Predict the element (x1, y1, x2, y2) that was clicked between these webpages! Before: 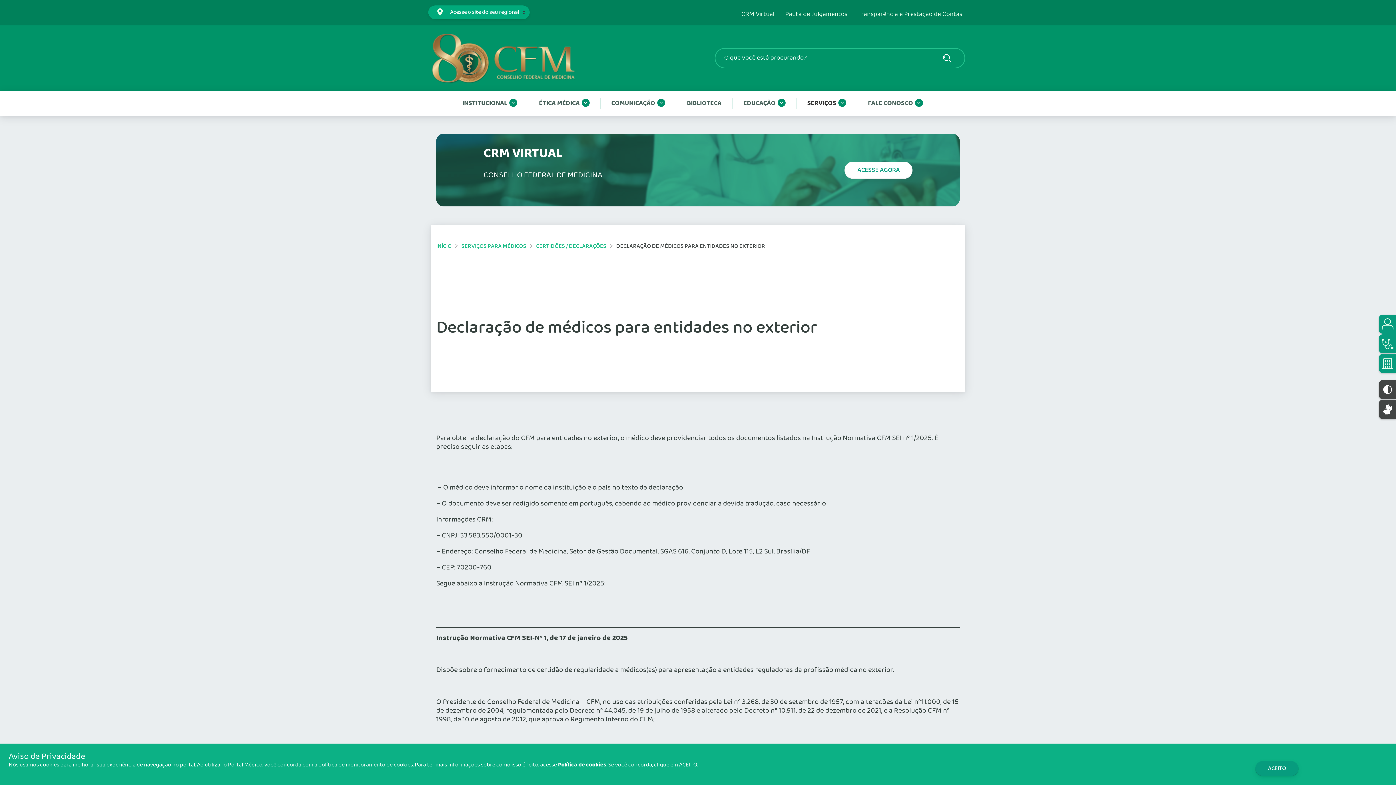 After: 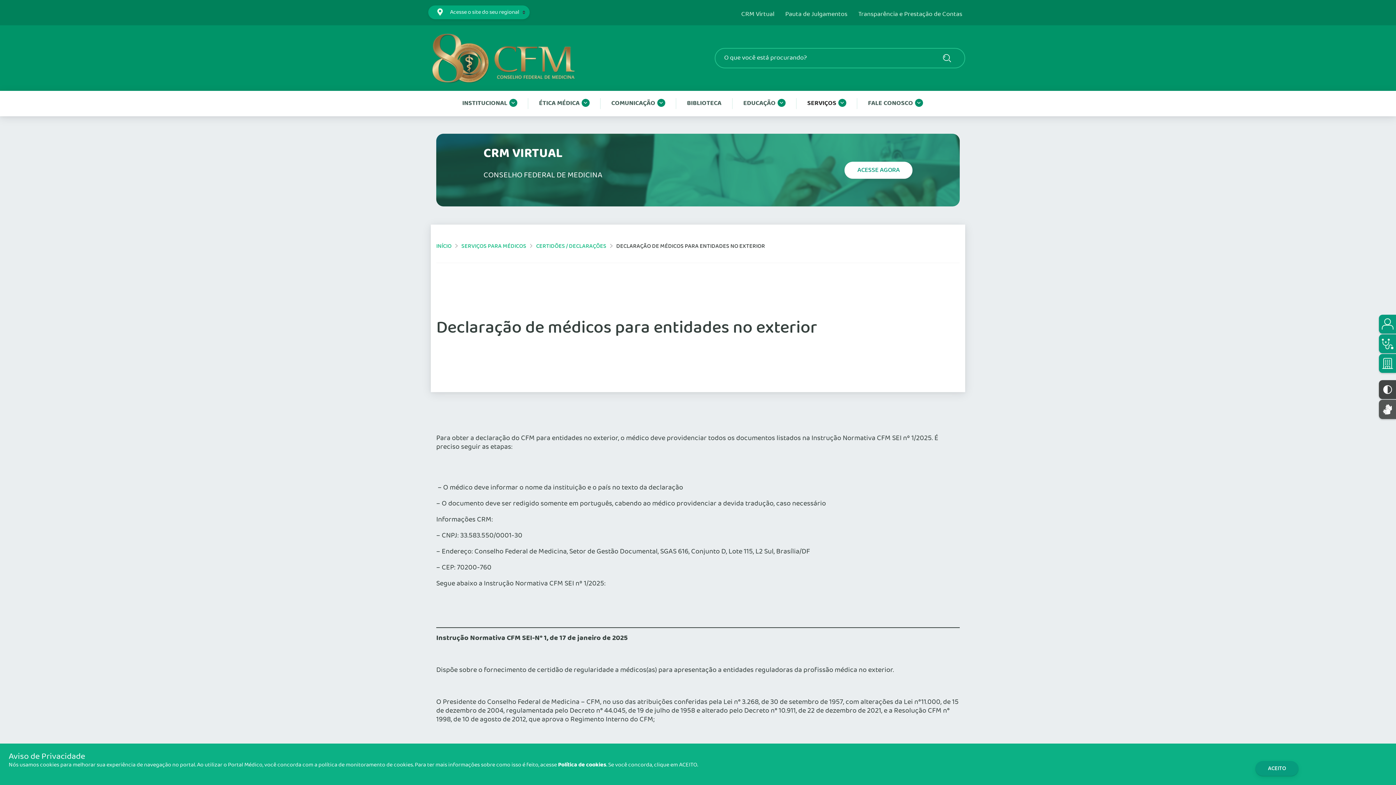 Action: bbox: (1379, 400, 1396, 419)